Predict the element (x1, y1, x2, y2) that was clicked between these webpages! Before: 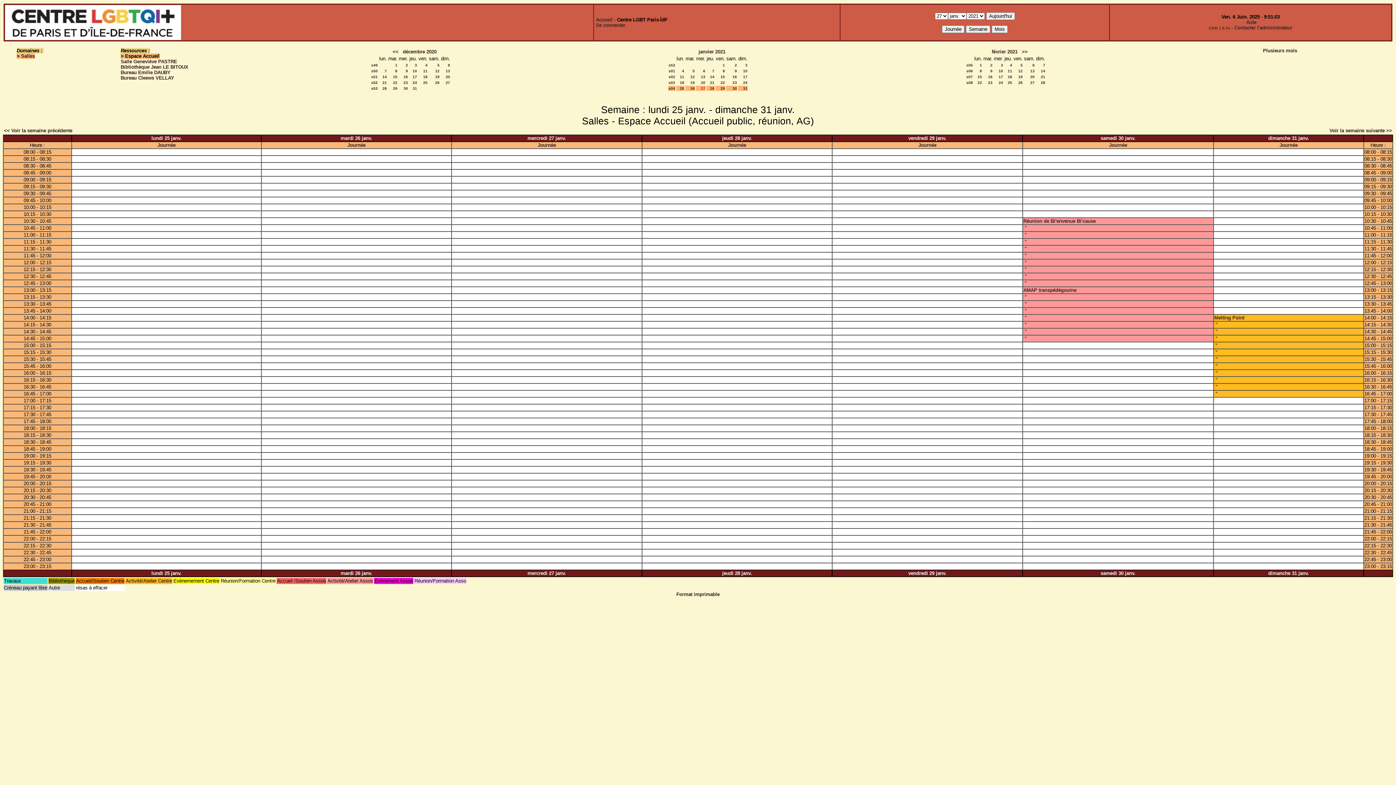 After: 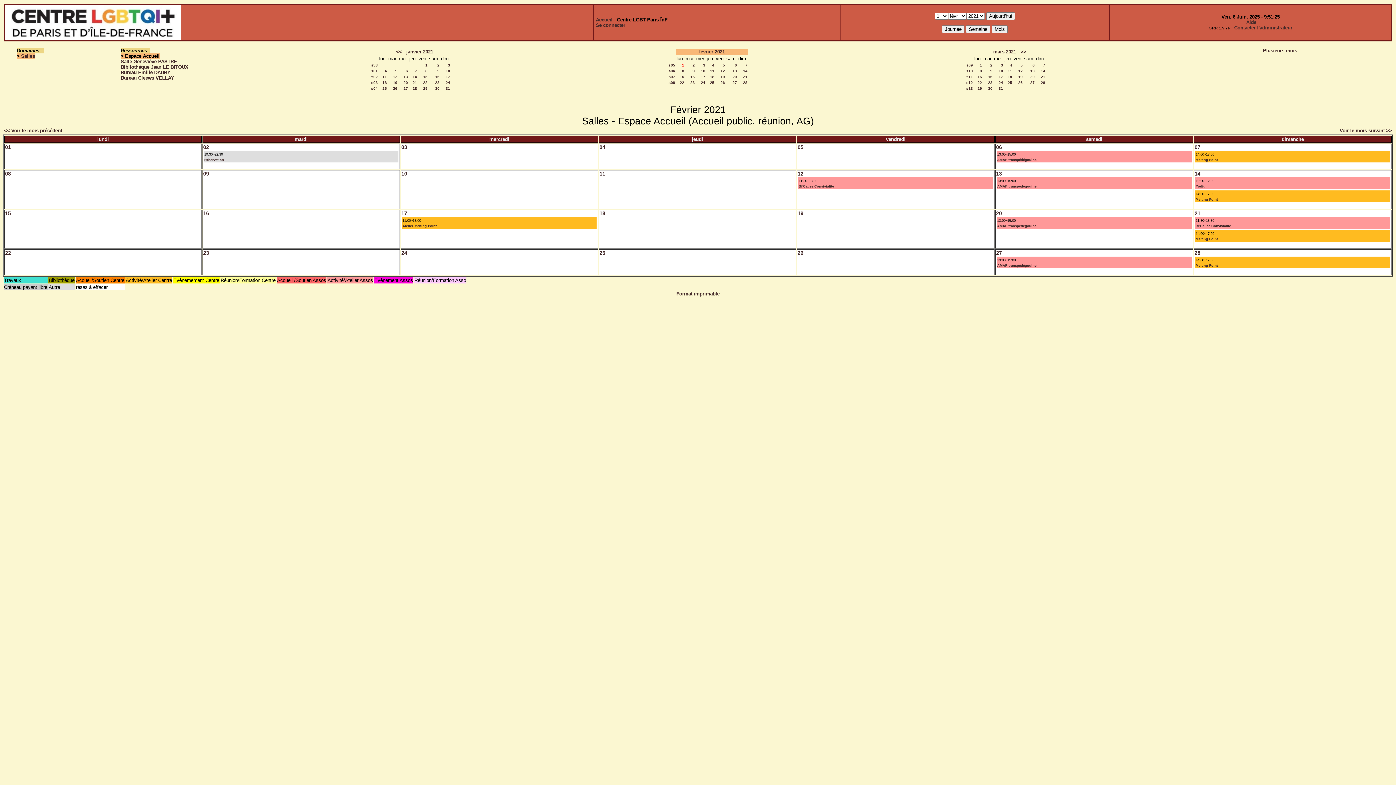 Action: label: février 2021 bbox: (992, 49, 1017, 54)